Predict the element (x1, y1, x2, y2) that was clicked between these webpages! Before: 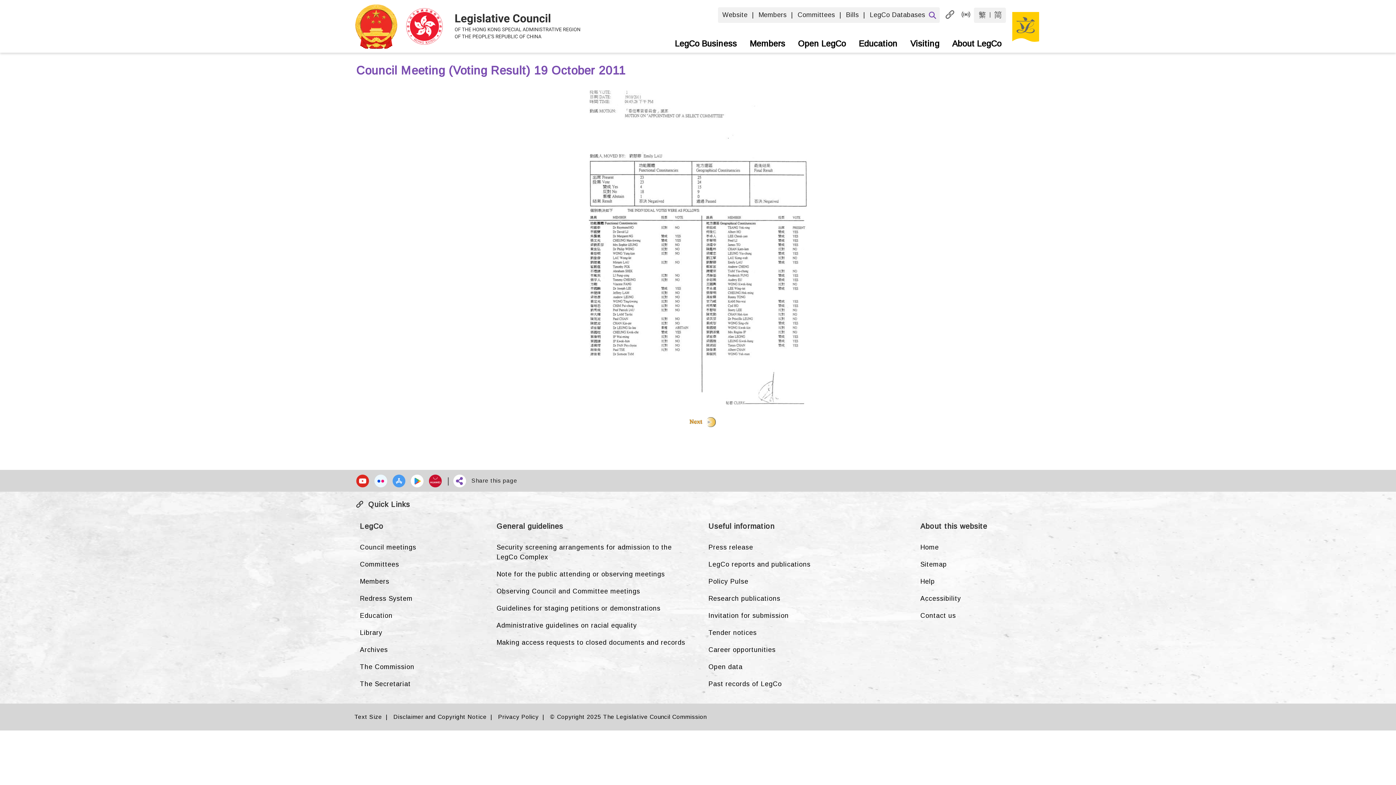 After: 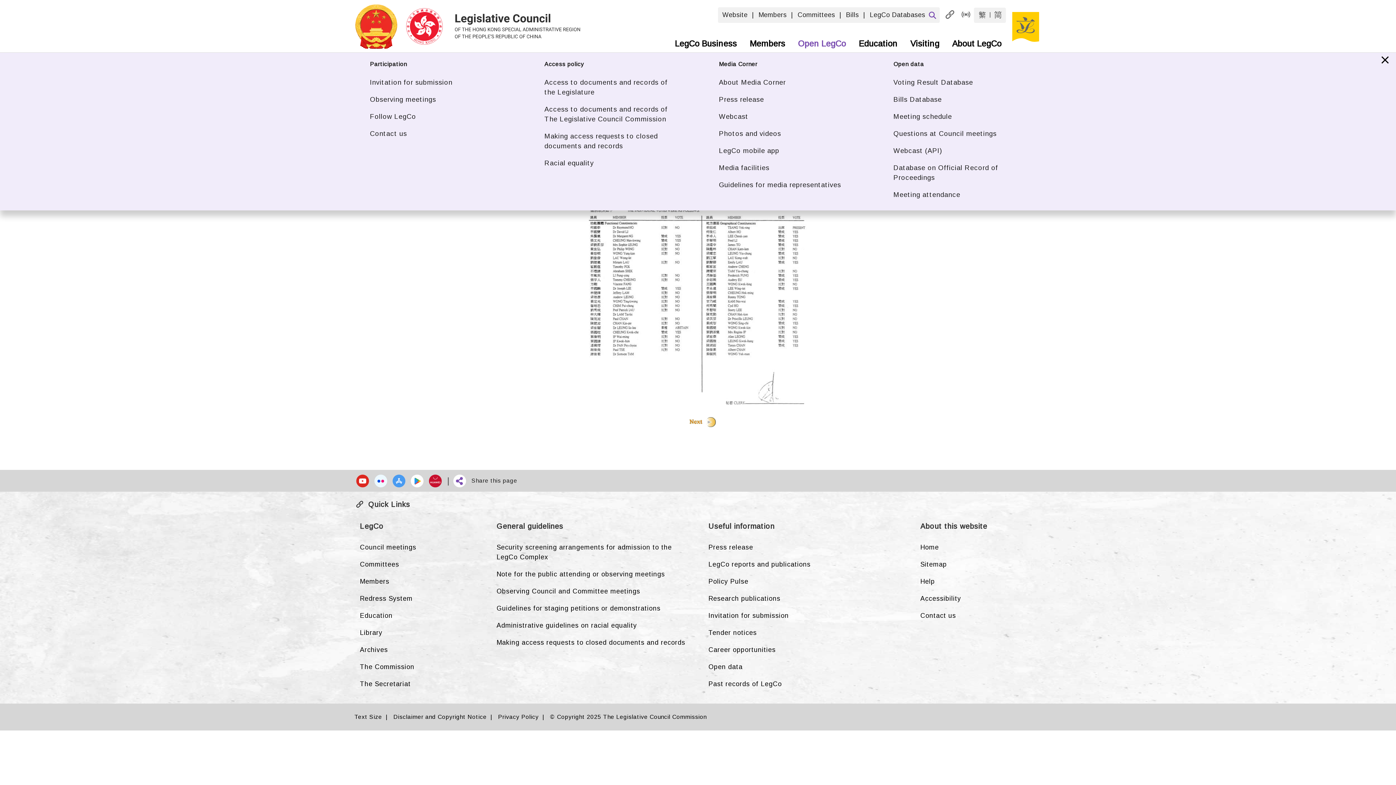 Action: bbox: (792, 34, 851, 52) label: Open LegCo